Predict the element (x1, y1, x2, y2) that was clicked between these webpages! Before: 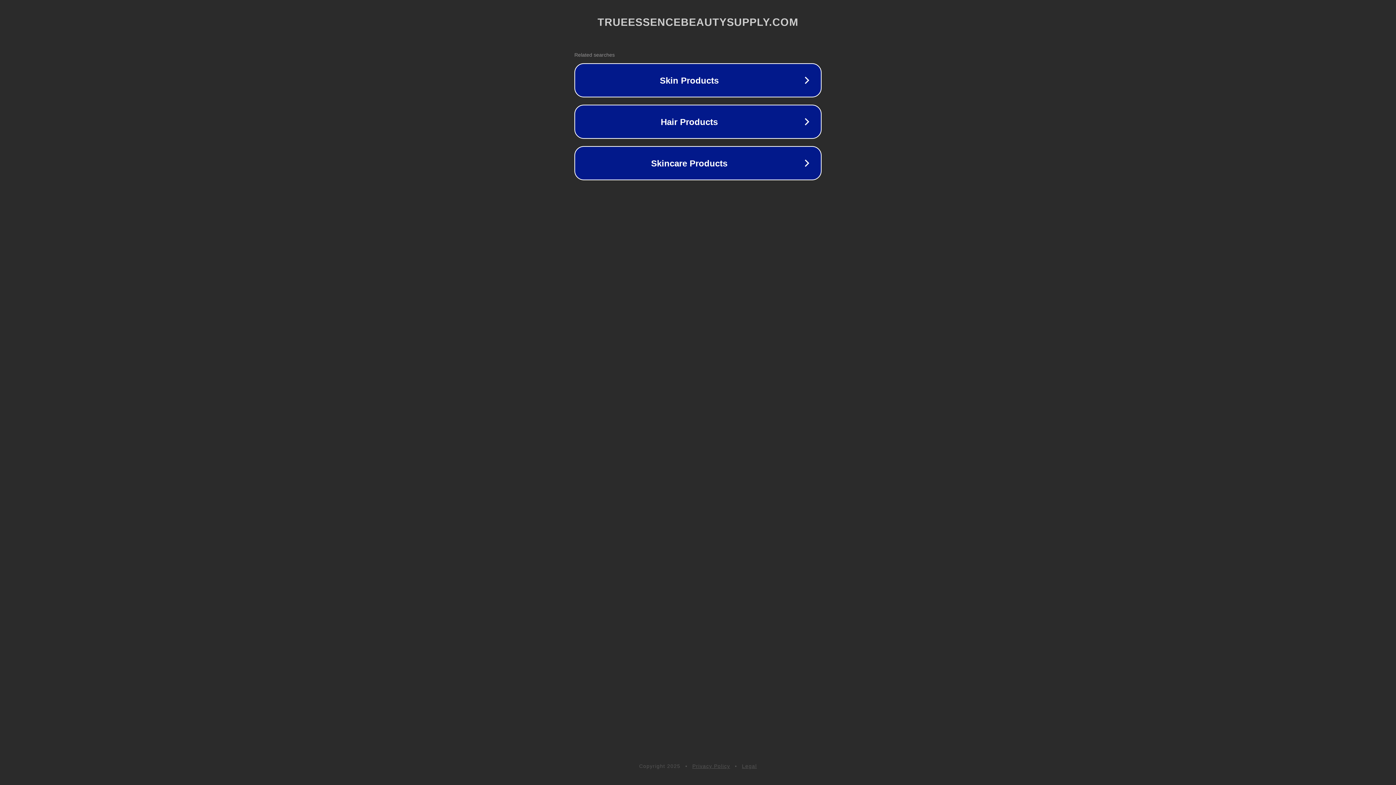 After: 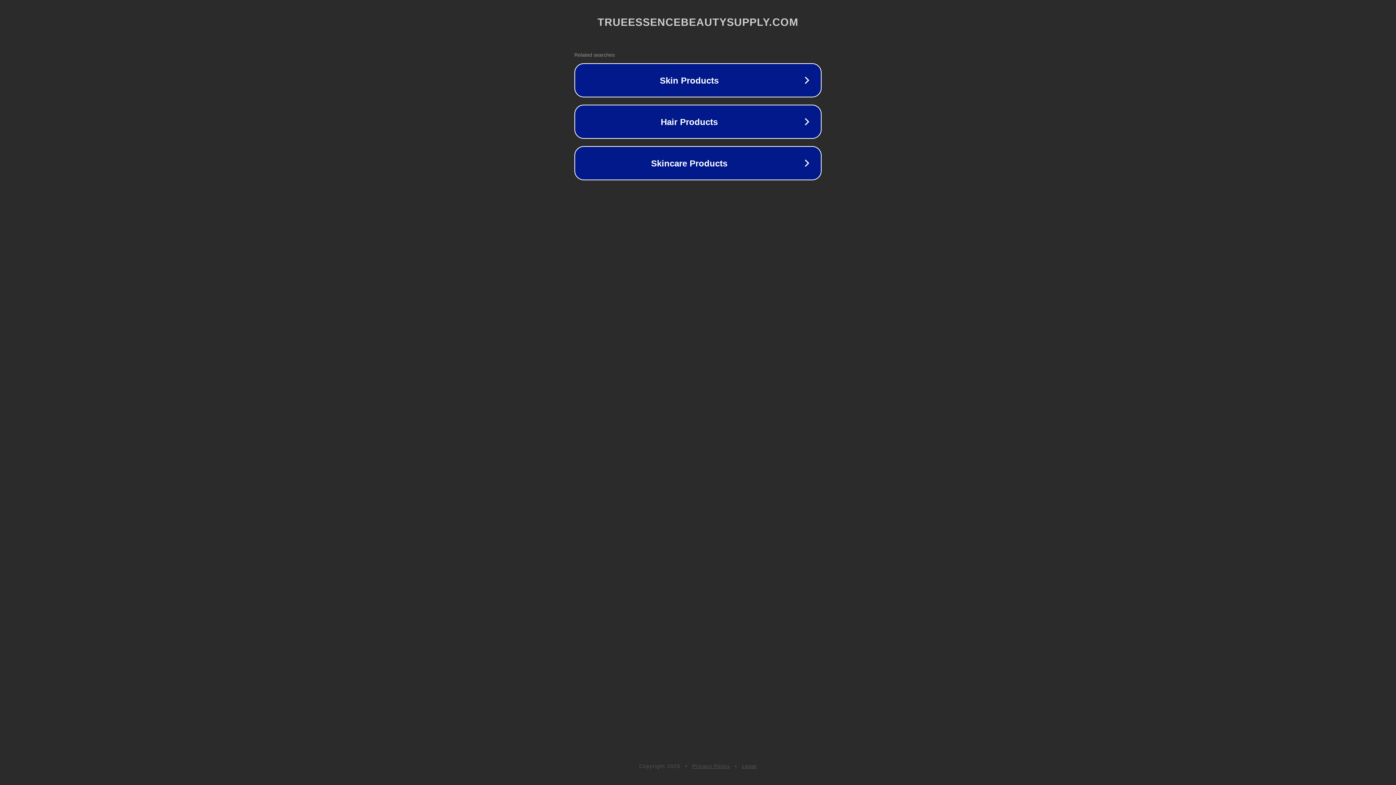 Action: bbox: (692, 763, 730, 769) label: Privacy Policy